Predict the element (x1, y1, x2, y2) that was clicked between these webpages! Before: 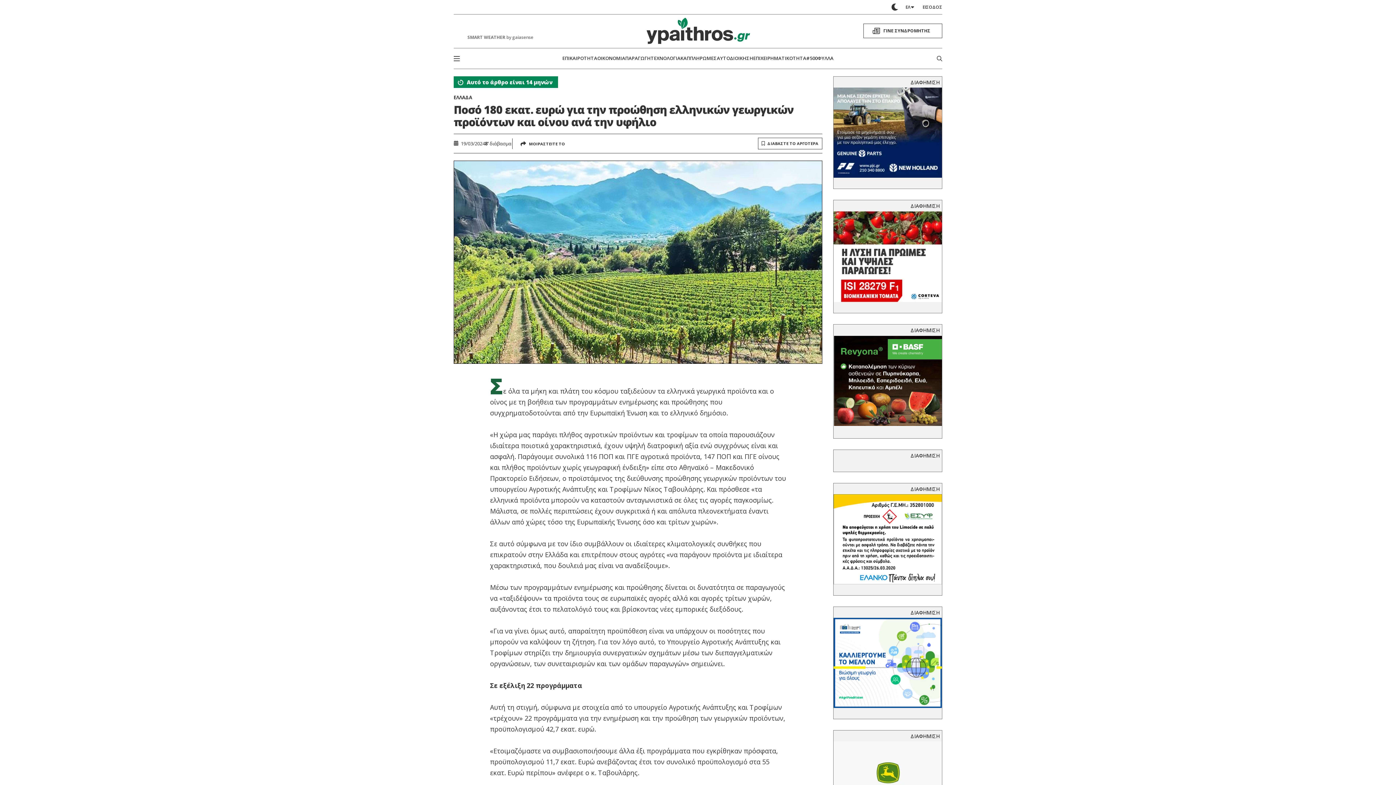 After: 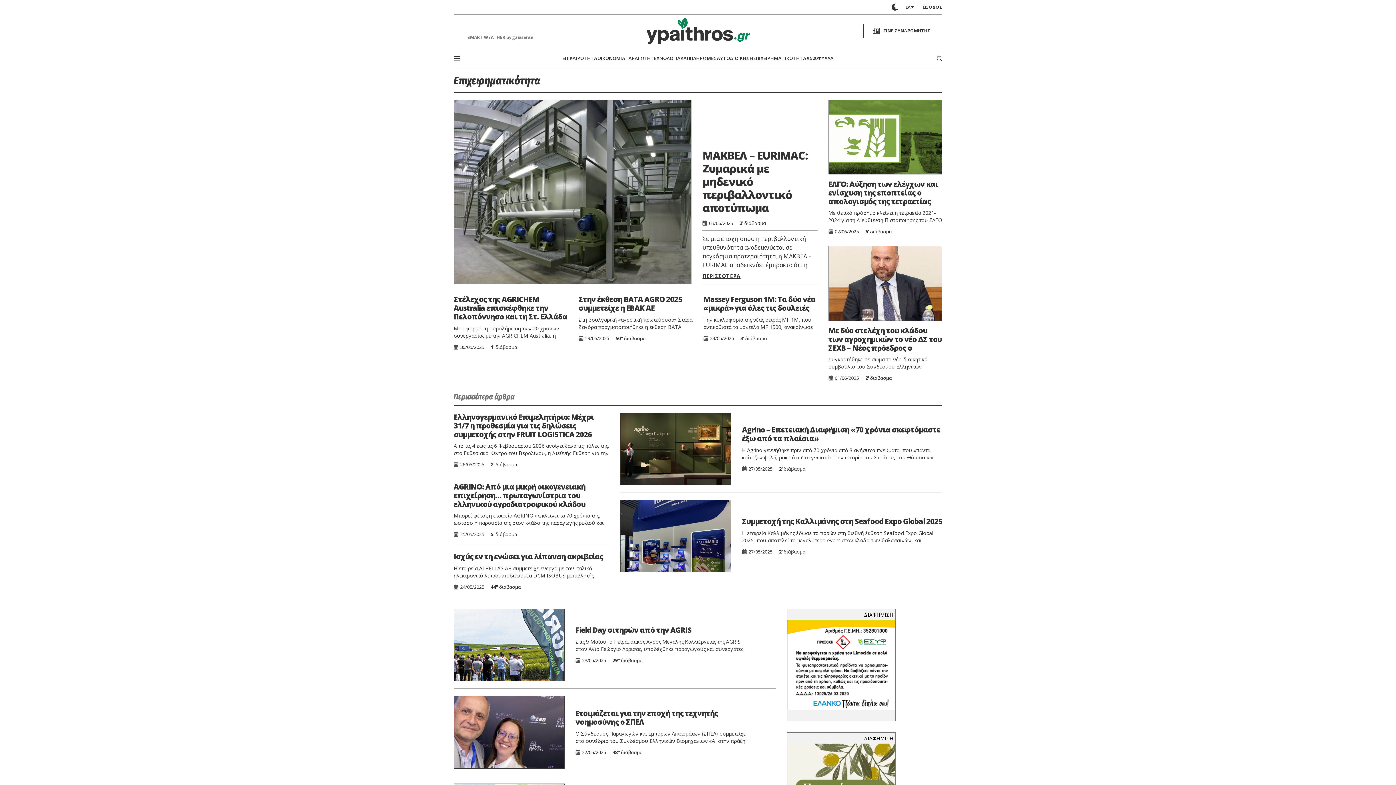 Action: bbox: (753, 51, 806, 65) label: ΕΠΙΧΕΙΡΗΜΑΤΙΚΟΤΗΤΑ